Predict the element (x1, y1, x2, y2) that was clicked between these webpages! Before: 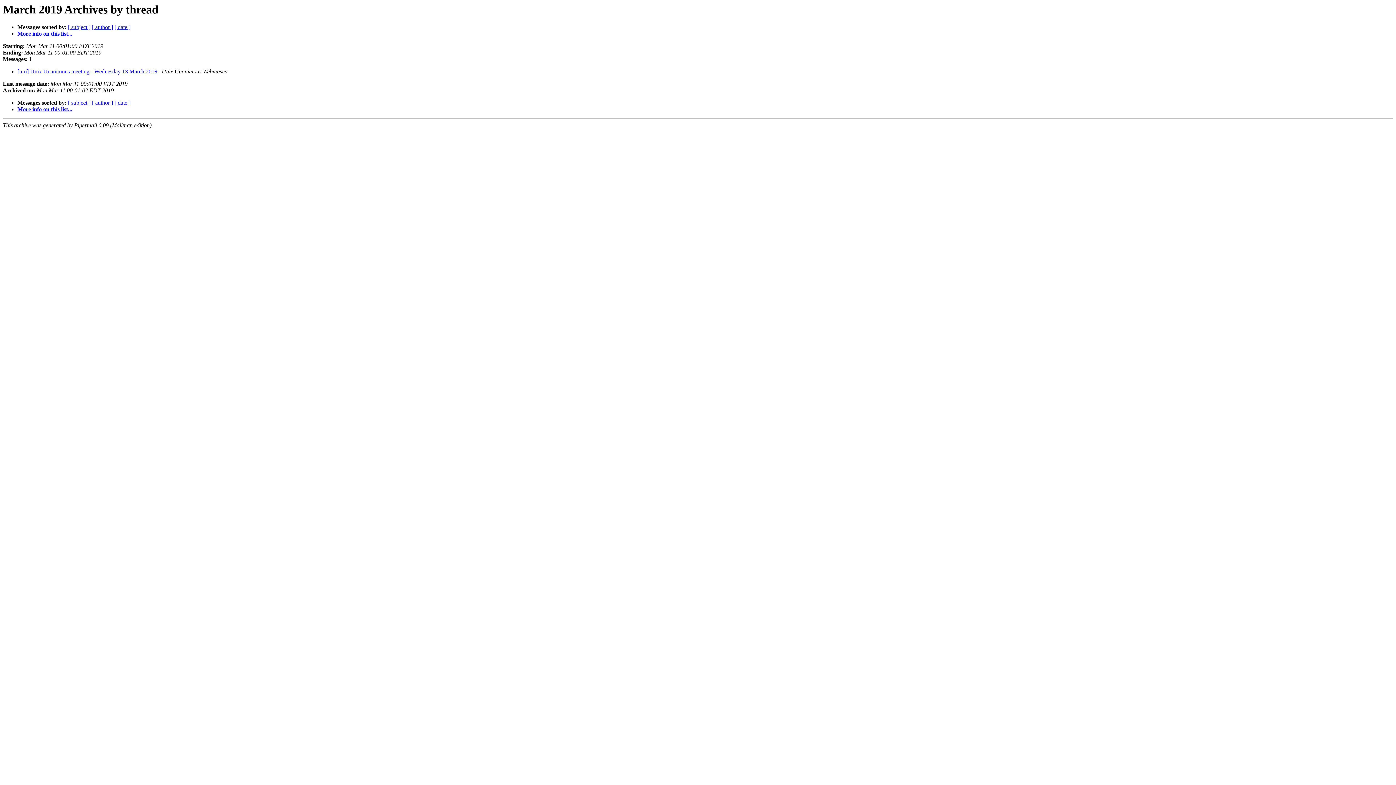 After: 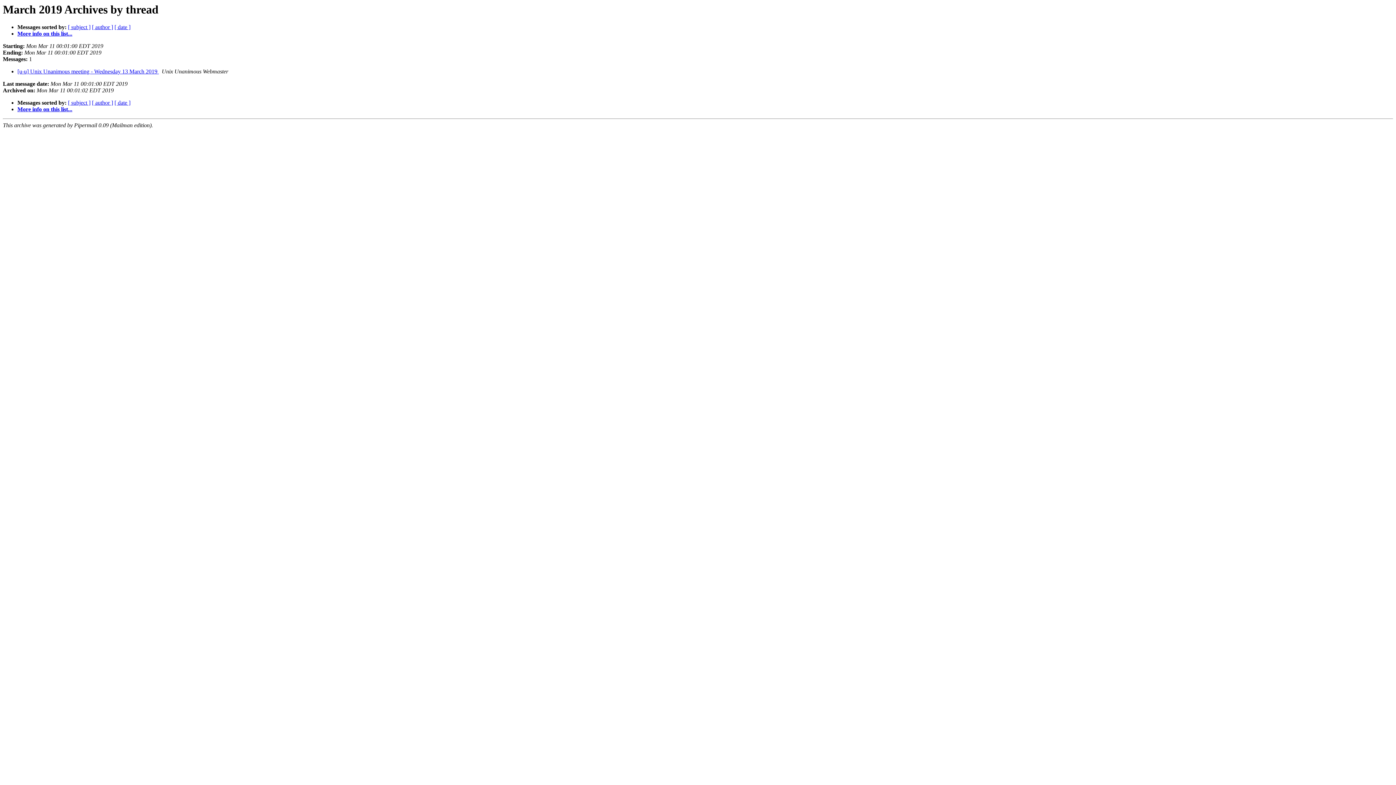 Action: bbox: (158, 68, 160, 74) label:  